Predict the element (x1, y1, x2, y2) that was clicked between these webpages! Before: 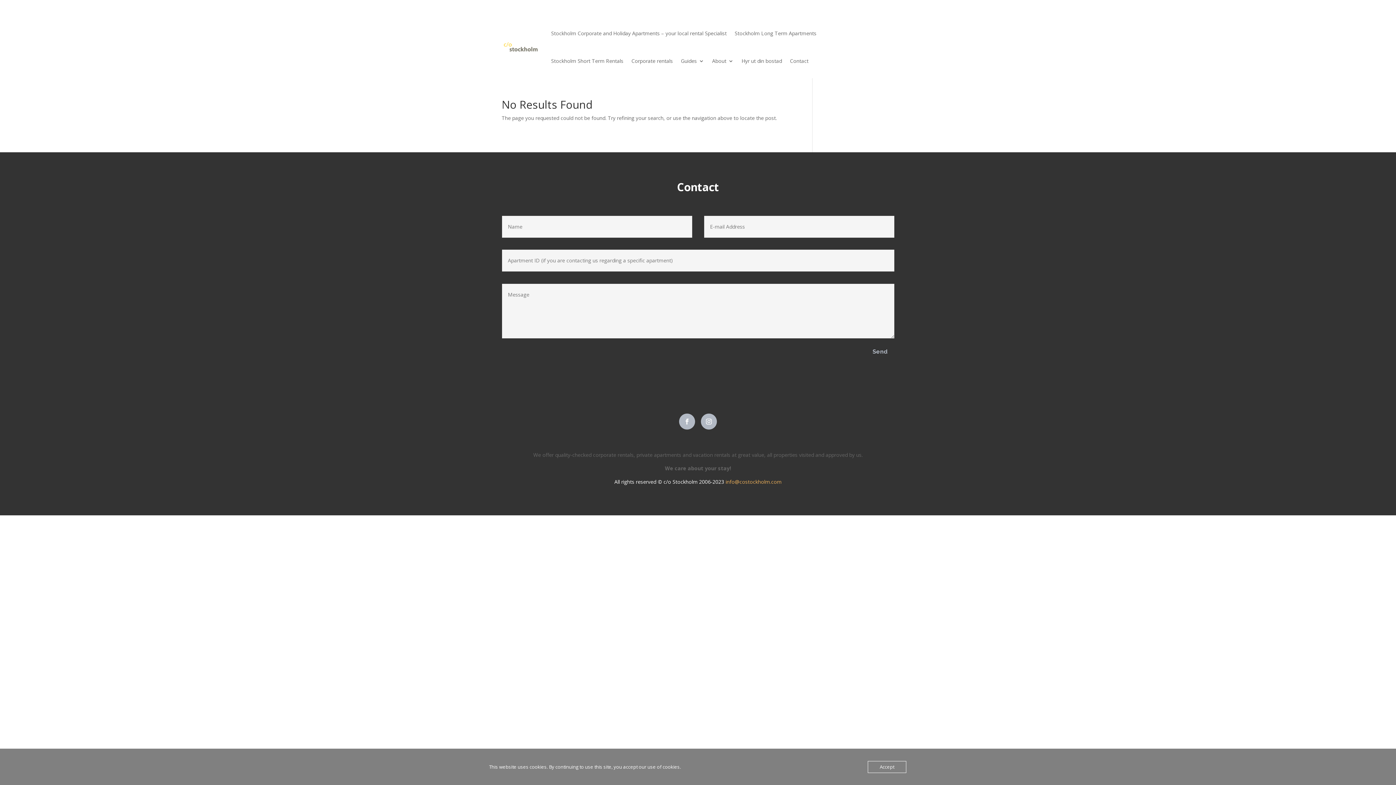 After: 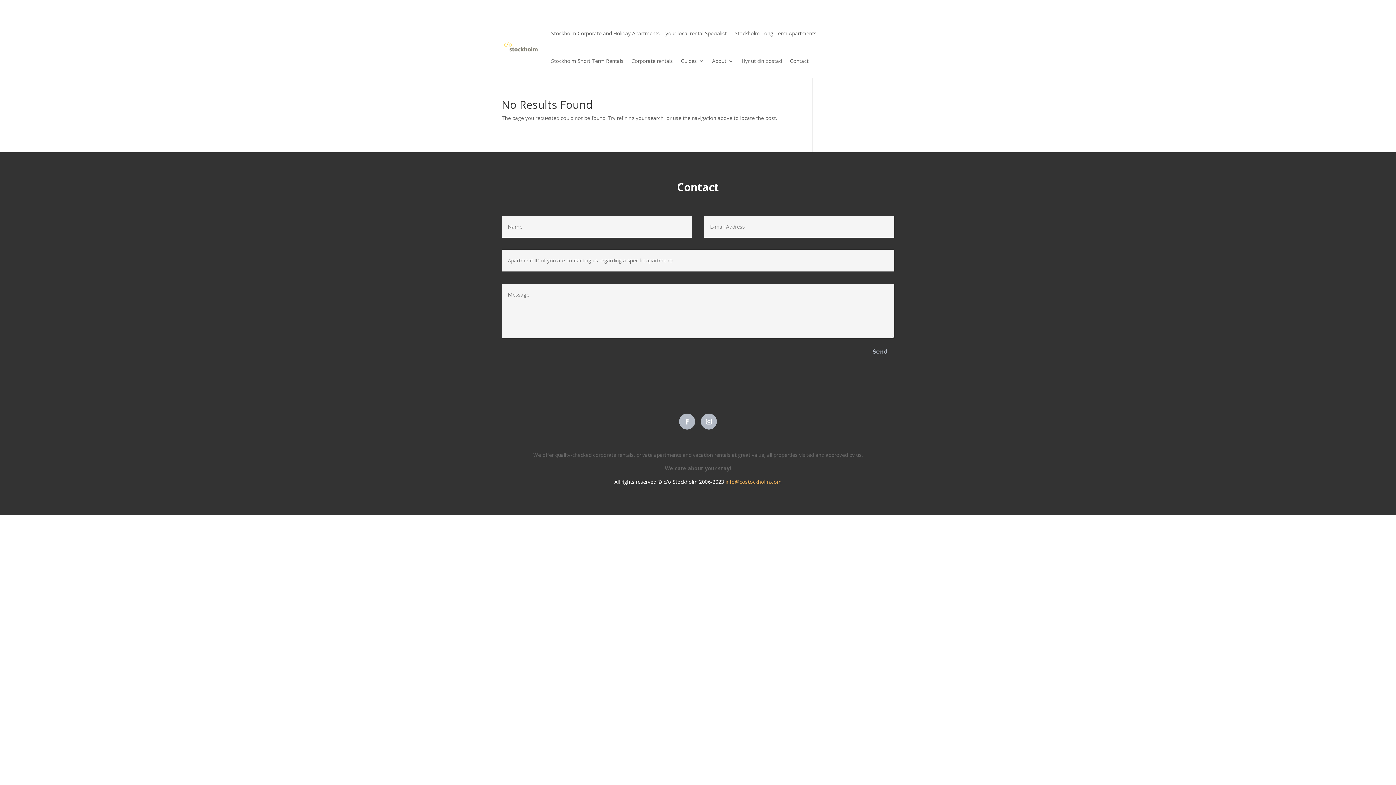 Action: label: Accept bbox: (868, 761, 906, 773)